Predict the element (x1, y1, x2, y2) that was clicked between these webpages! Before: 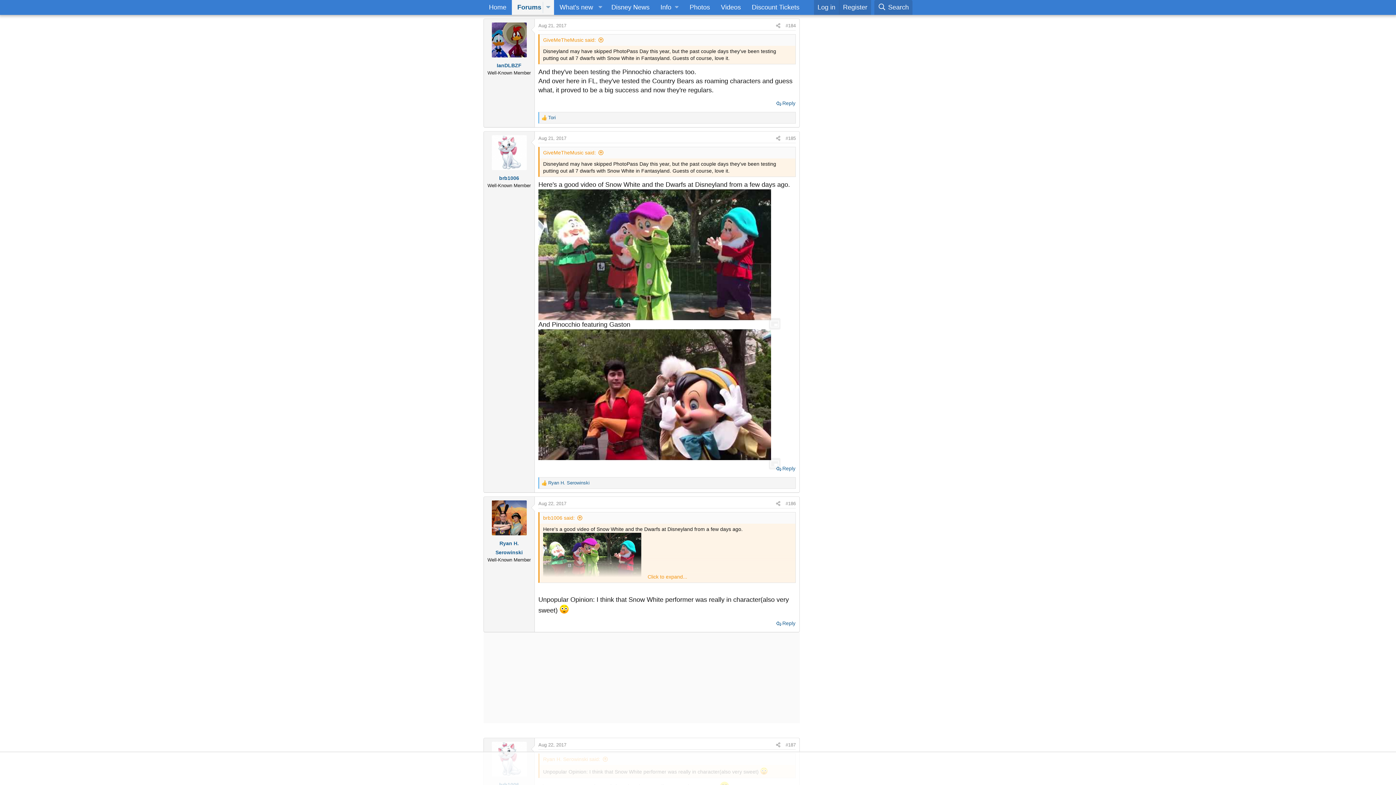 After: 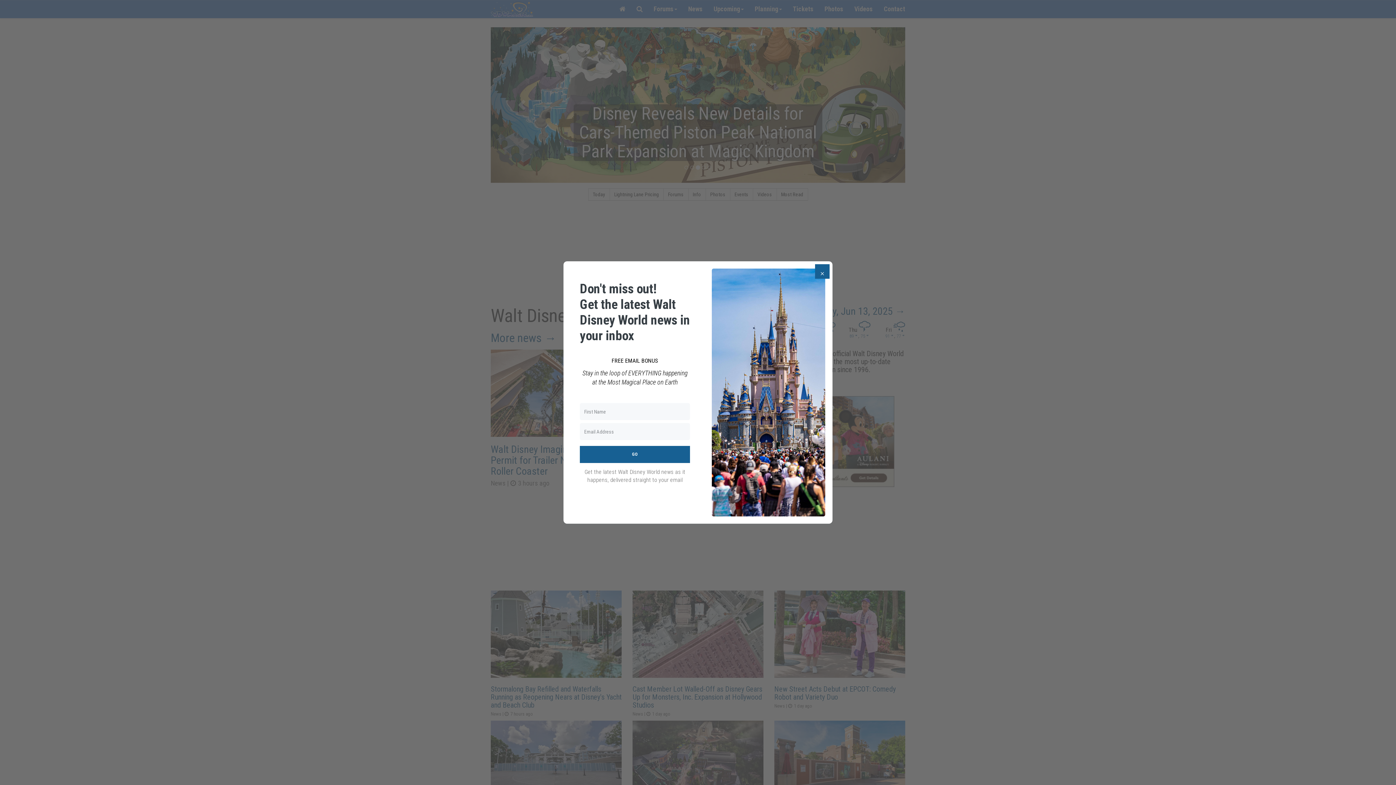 Action: bbox: (483, 0, 512, 14) label: Home